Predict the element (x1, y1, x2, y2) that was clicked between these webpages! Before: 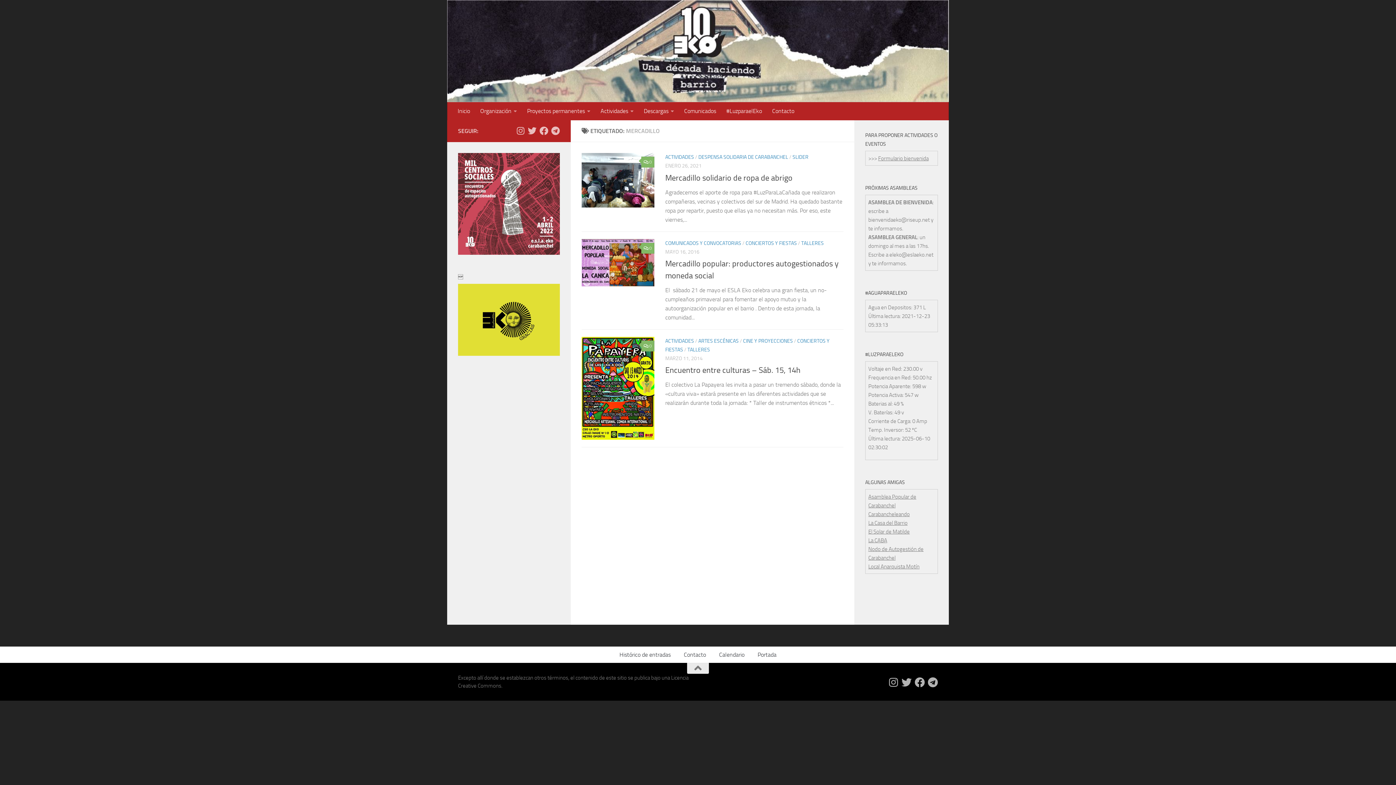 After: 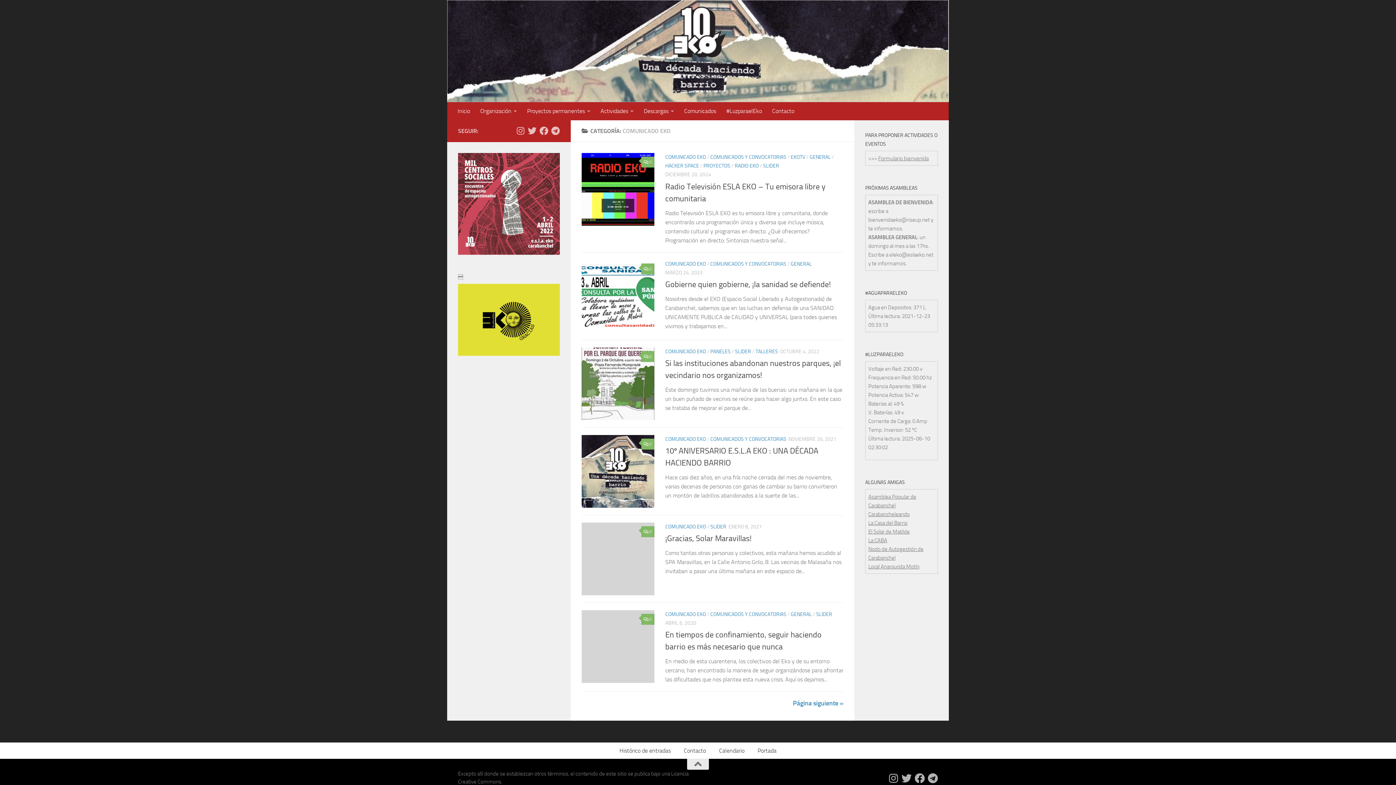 Action: bbox: (679, 102, 721, 120) label: Comunicados